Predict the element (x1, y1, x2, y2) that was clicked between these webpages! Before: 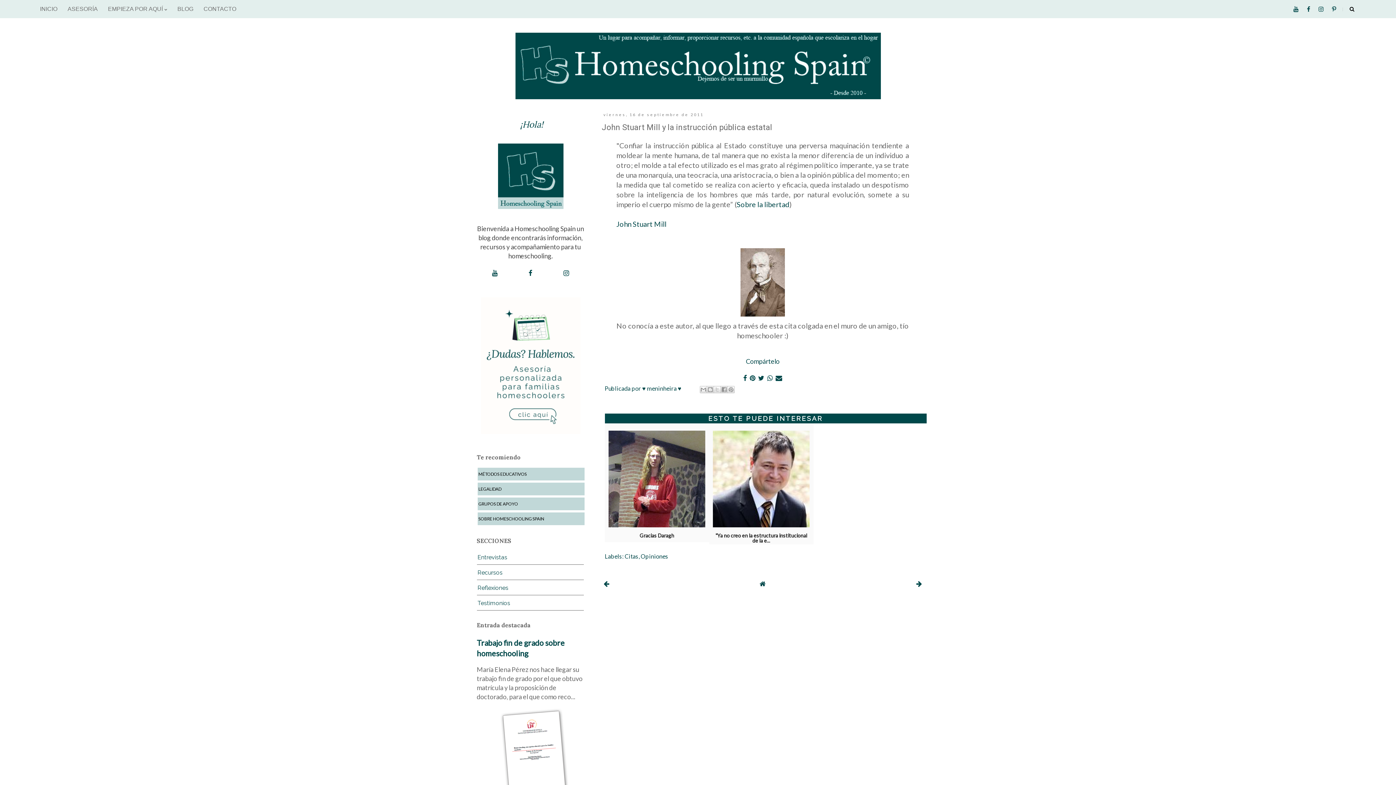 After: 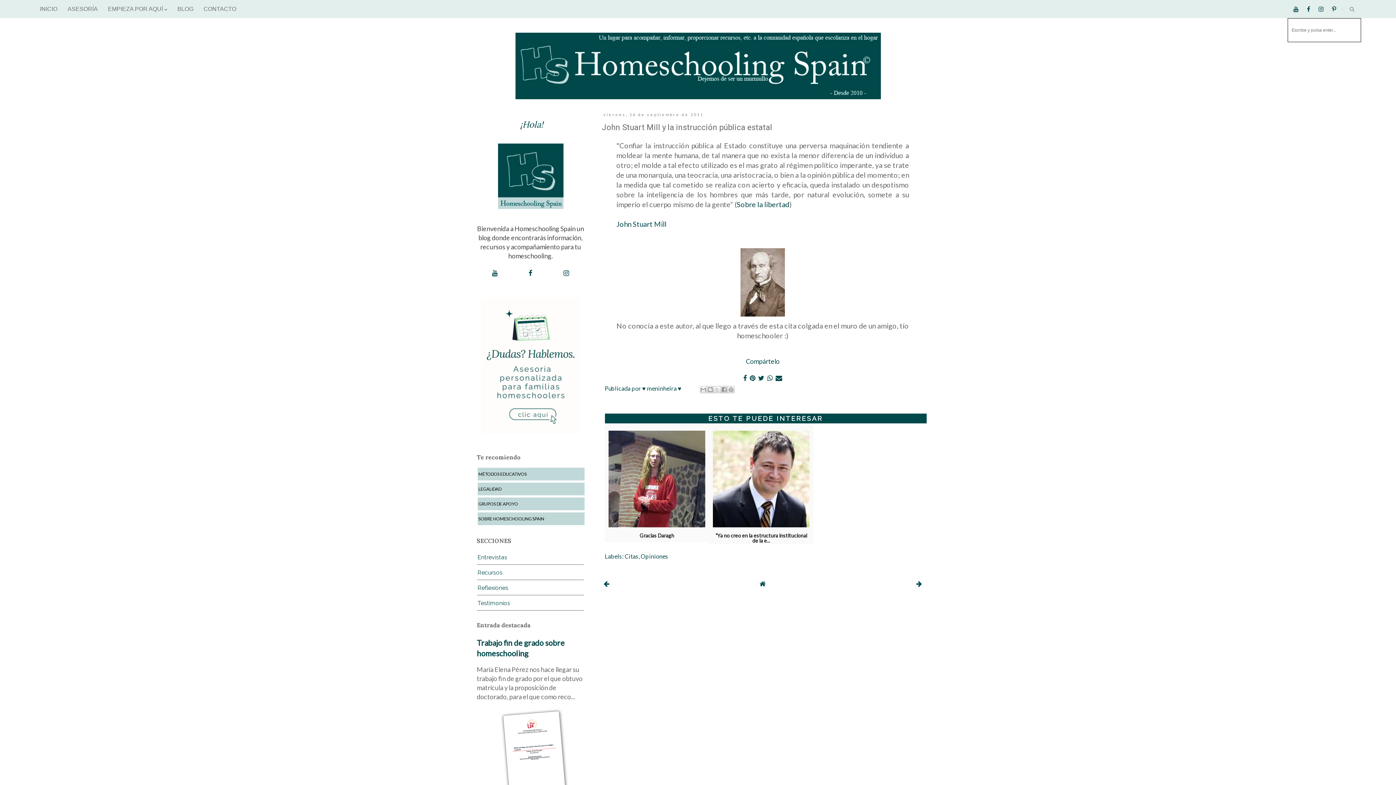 Action: bbox: (1343, 0, 1361, 18)